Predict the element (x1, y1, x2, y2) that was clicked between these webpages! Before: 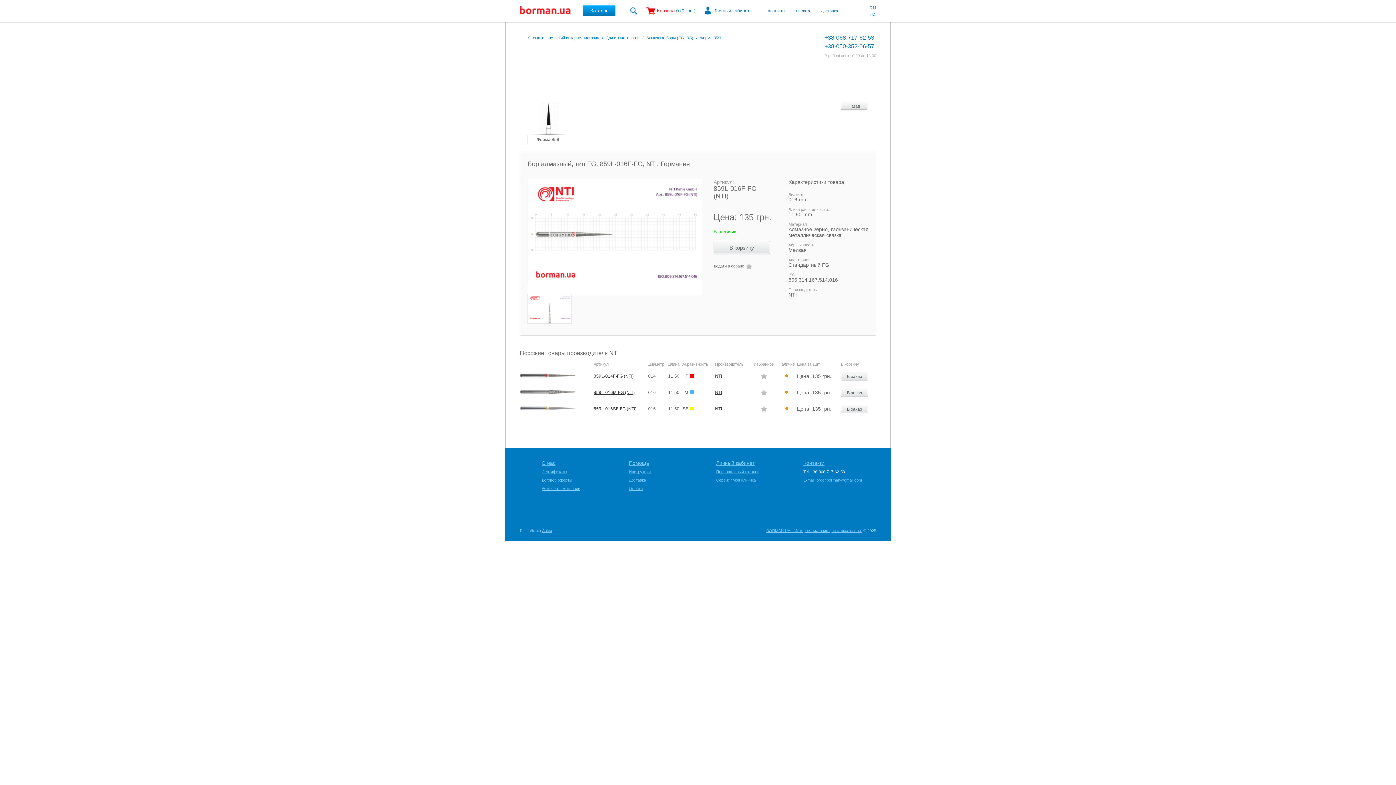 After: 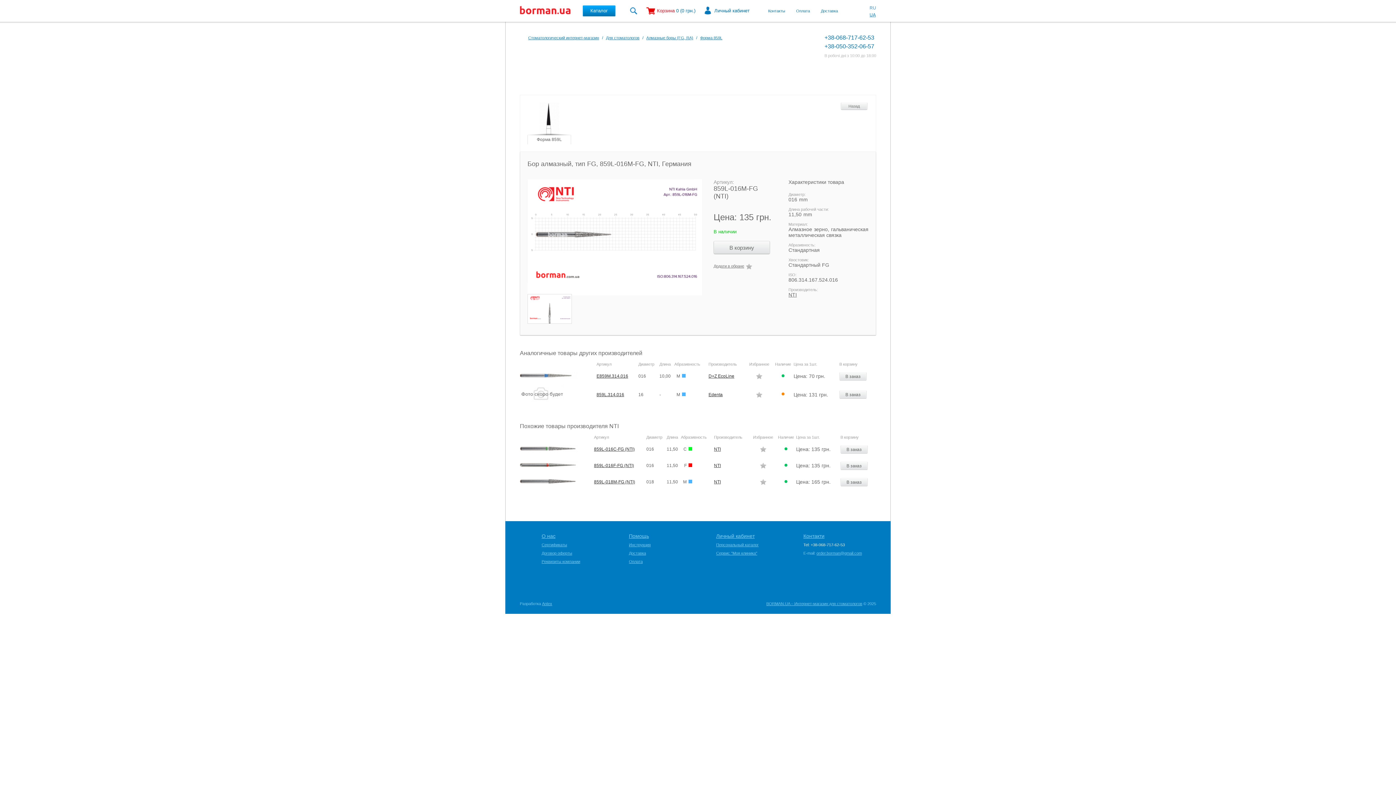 Action: label: 859L-016M-FG (NTI) bbox: (593, 390, 634, 395)